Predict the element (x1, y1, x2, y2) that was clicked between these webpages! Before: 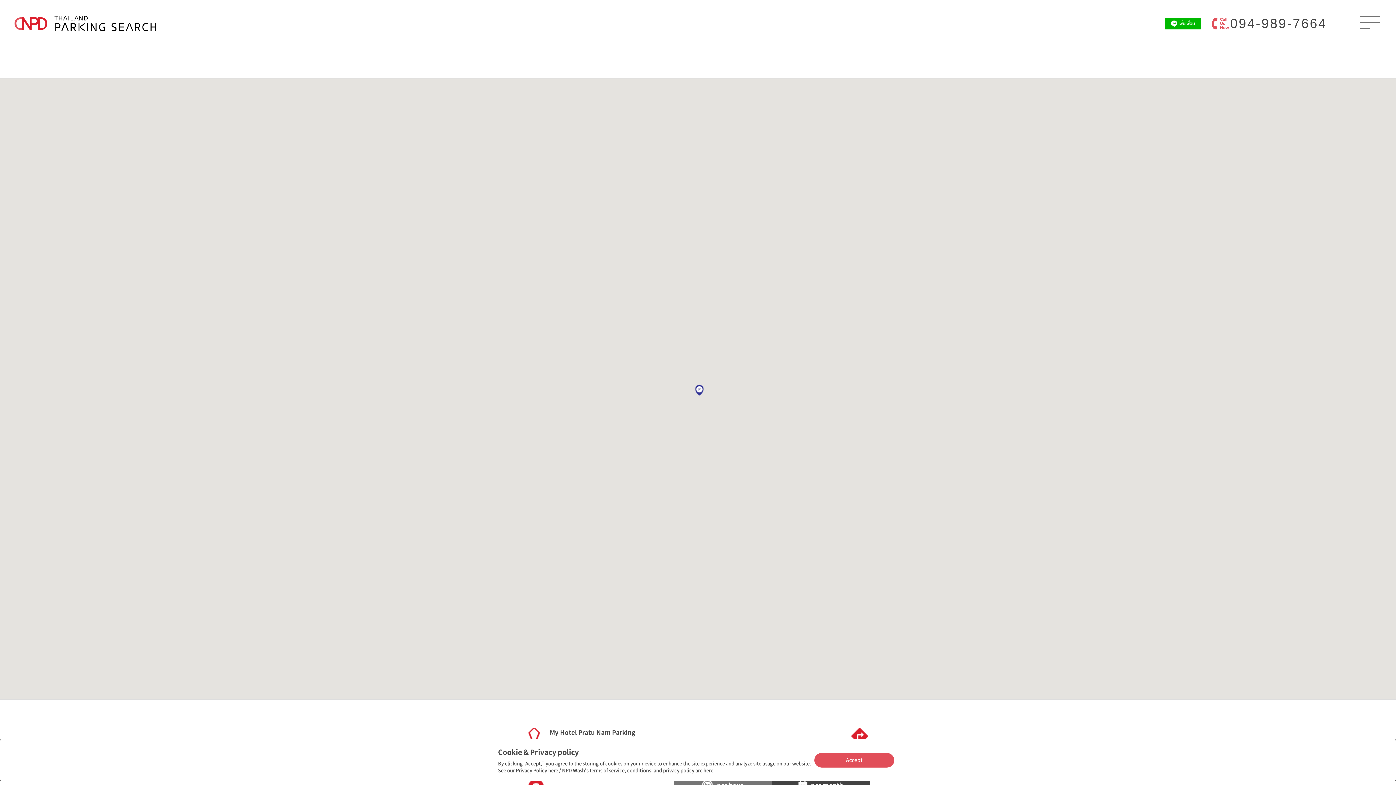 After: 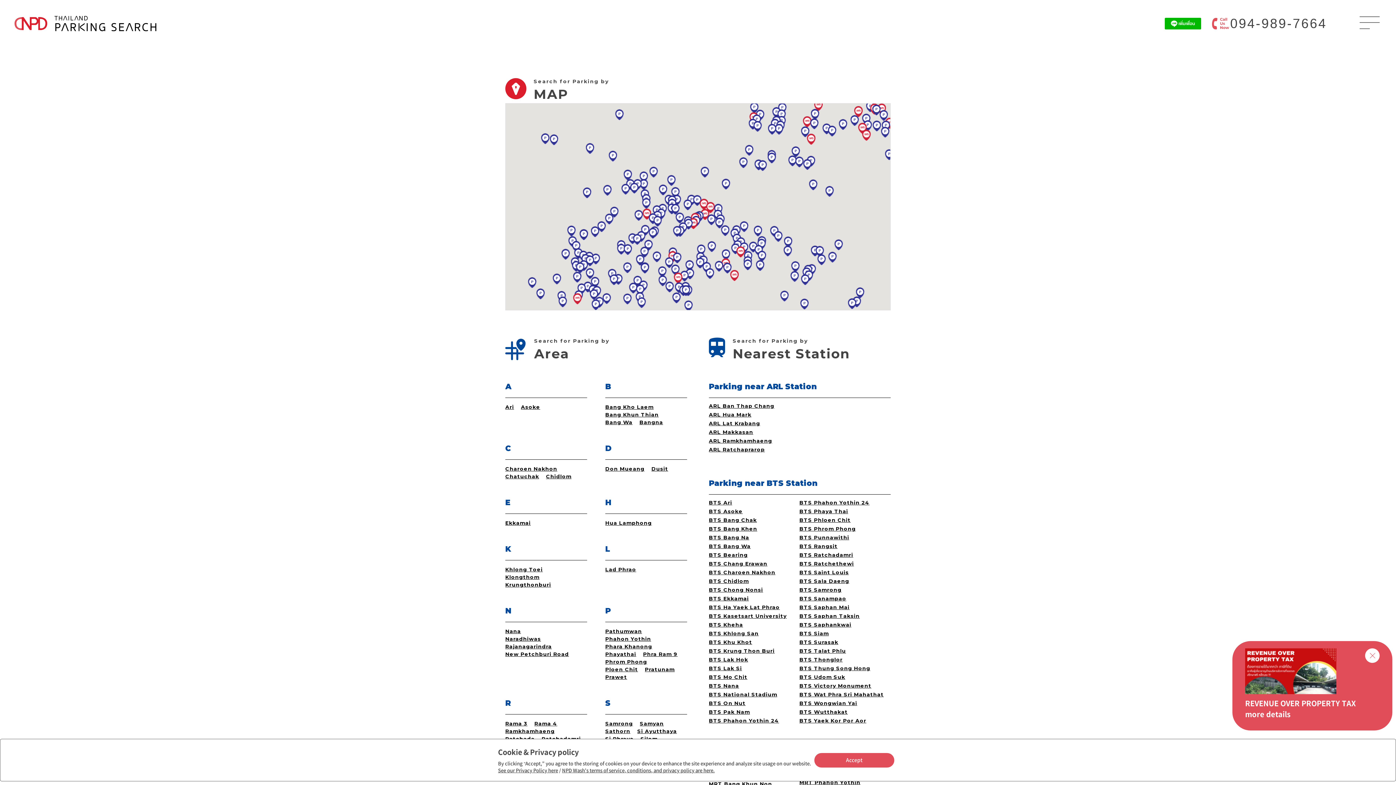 Action: bbox: (54, 23, 156, 30)